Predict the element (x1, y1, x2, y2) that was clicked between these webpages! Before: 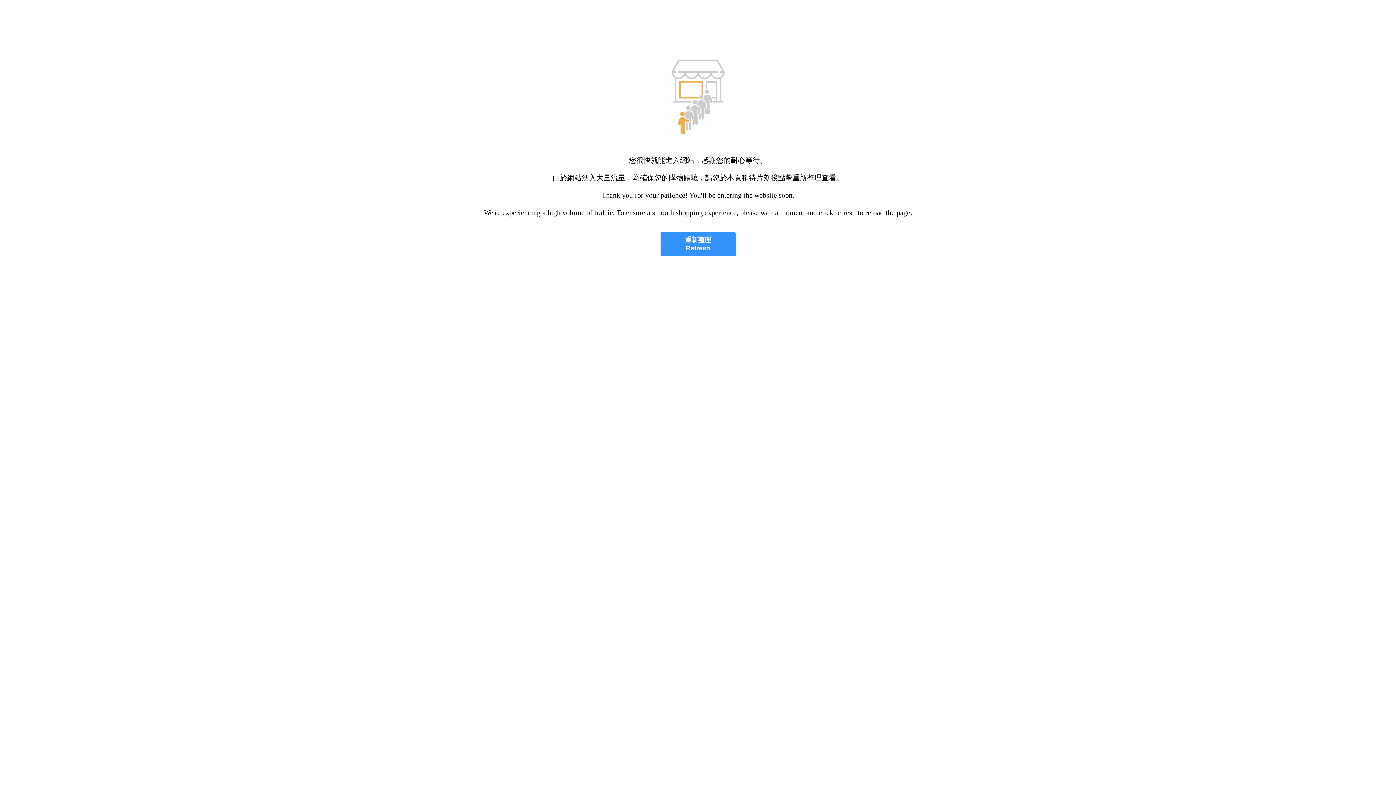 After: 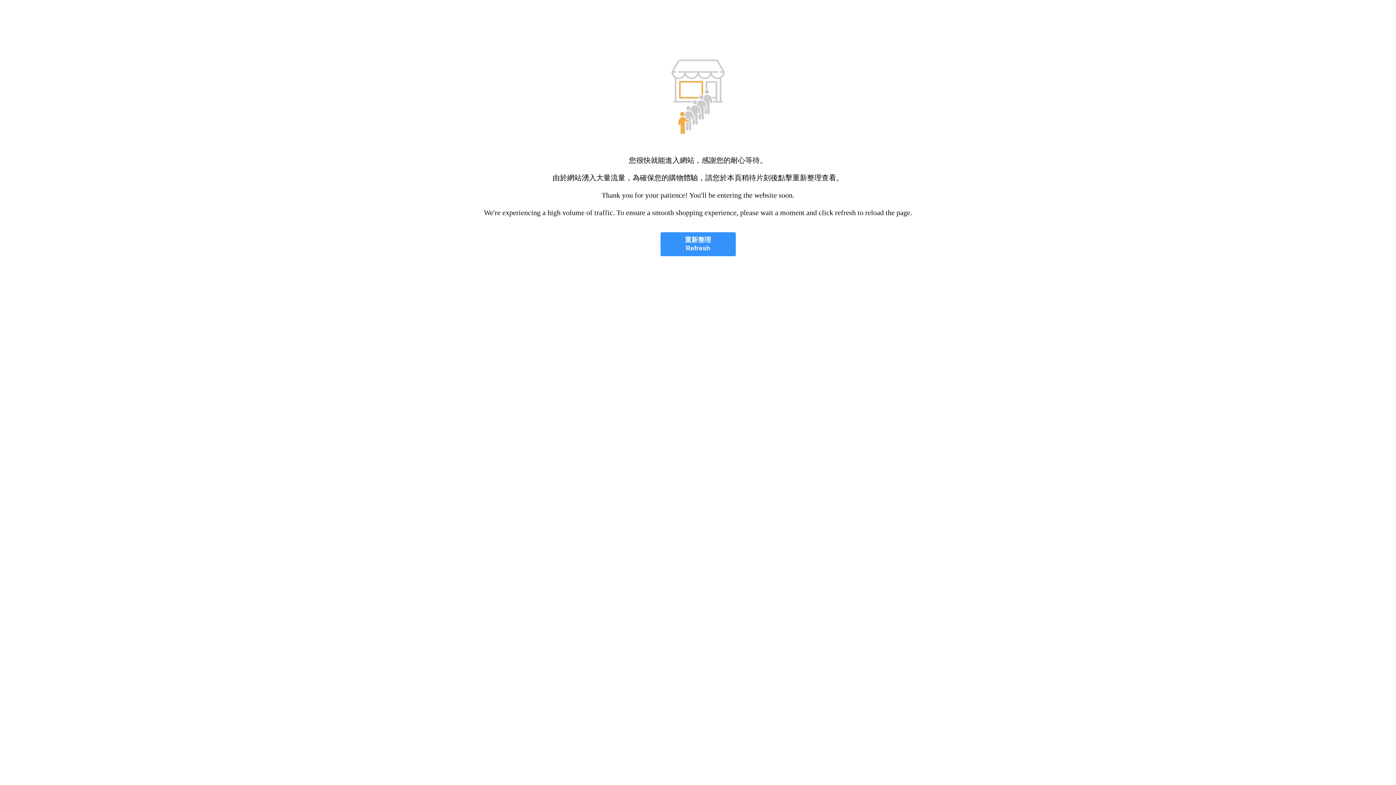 Action: label: 重新整理
Refresh bbox: (660, 232, 735, 256)